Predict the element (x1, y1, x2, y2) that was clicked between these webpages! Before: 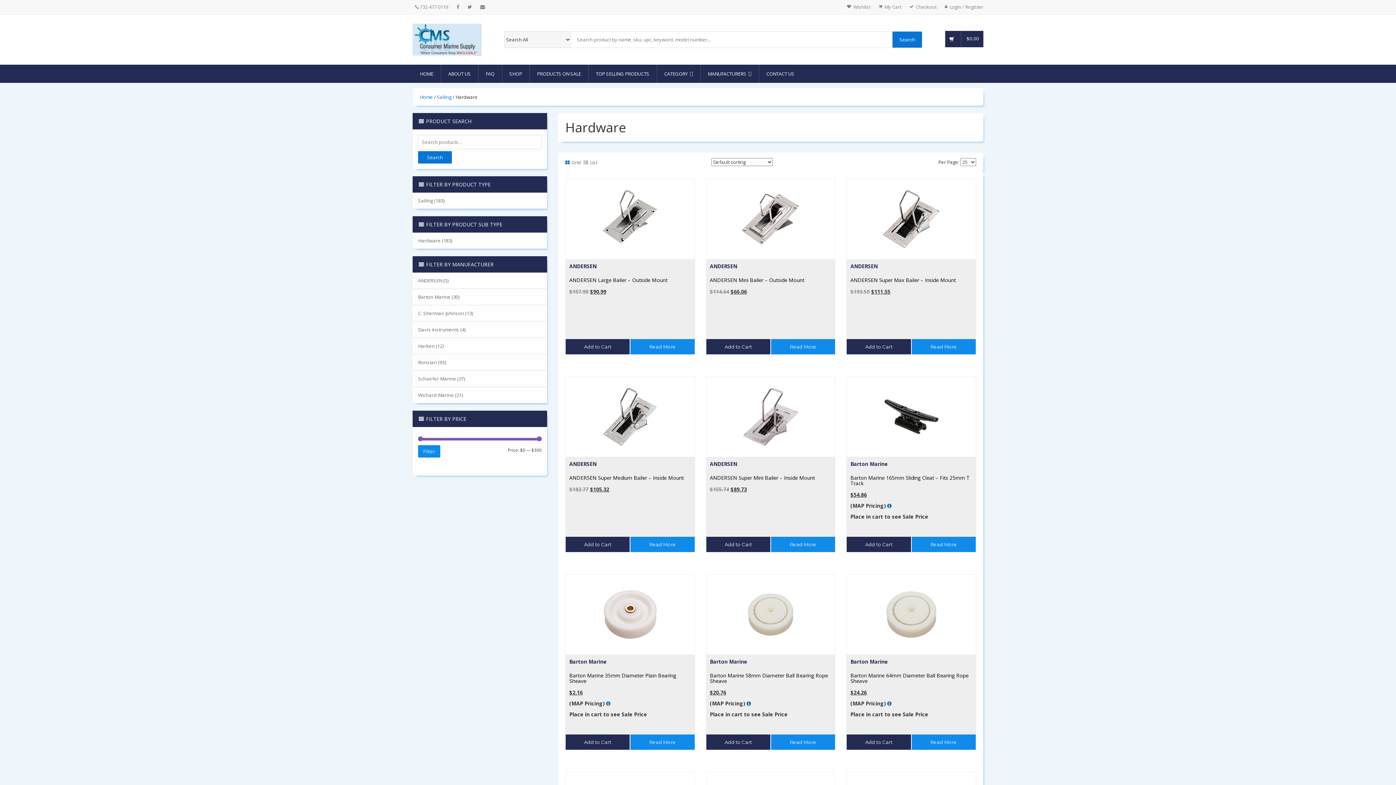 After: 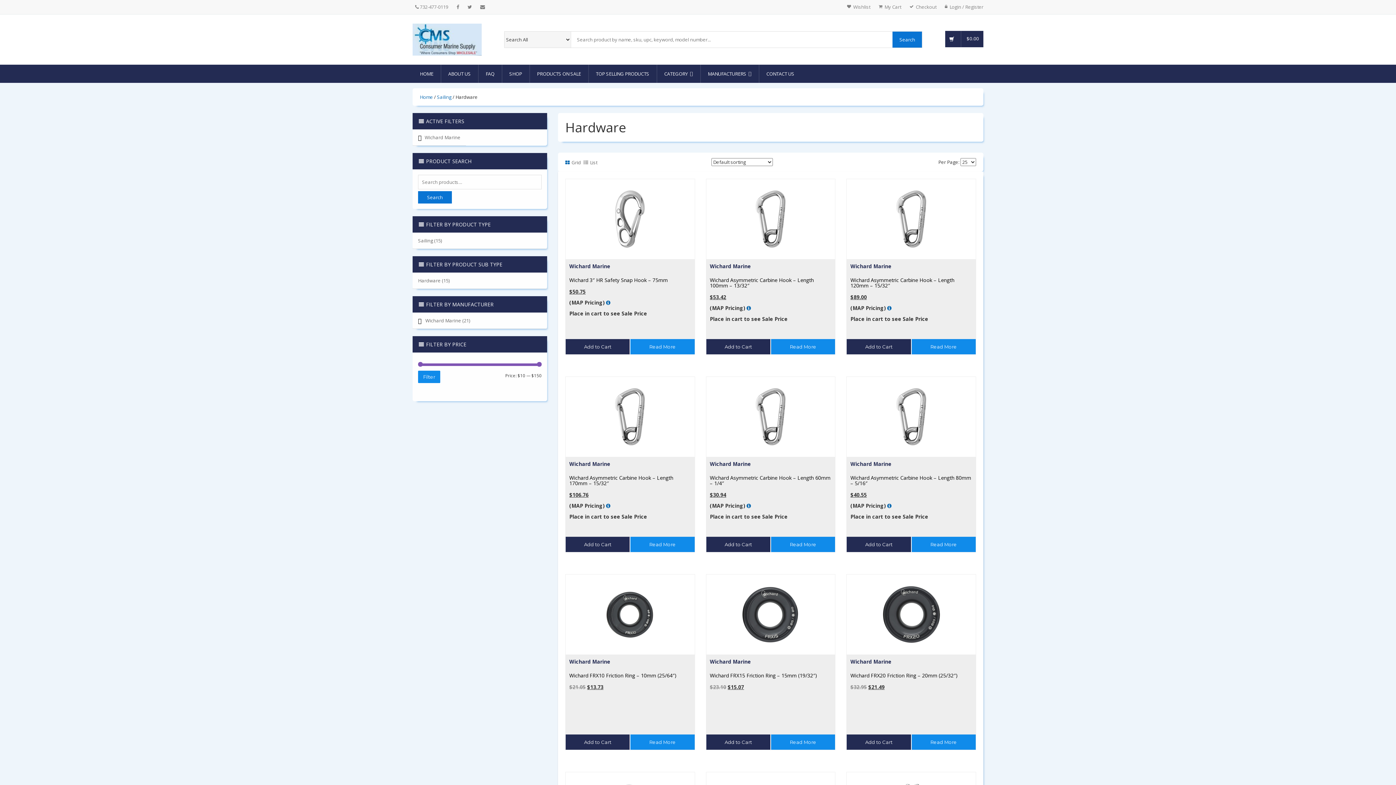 Action: bbox: (418, 387, 454, 403) label: Wichard Marine